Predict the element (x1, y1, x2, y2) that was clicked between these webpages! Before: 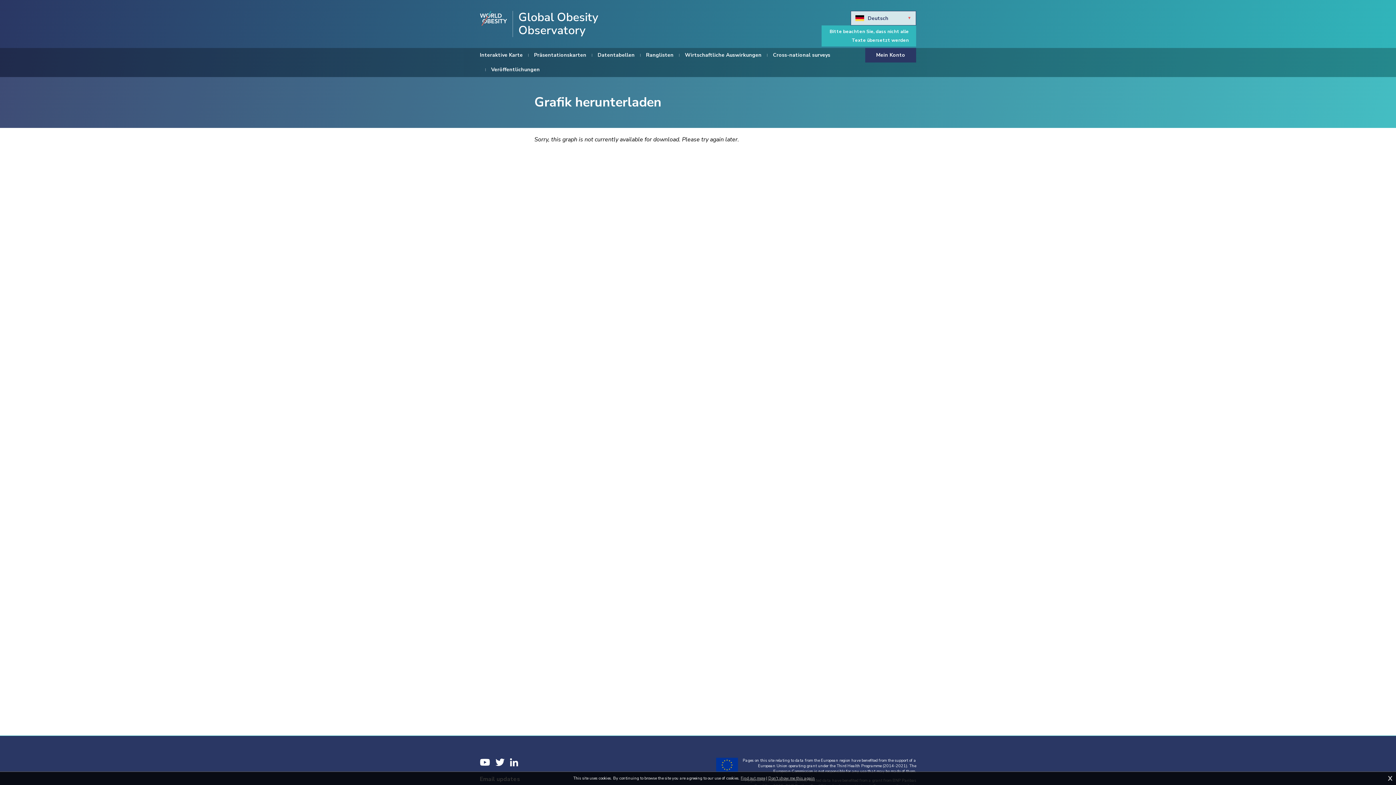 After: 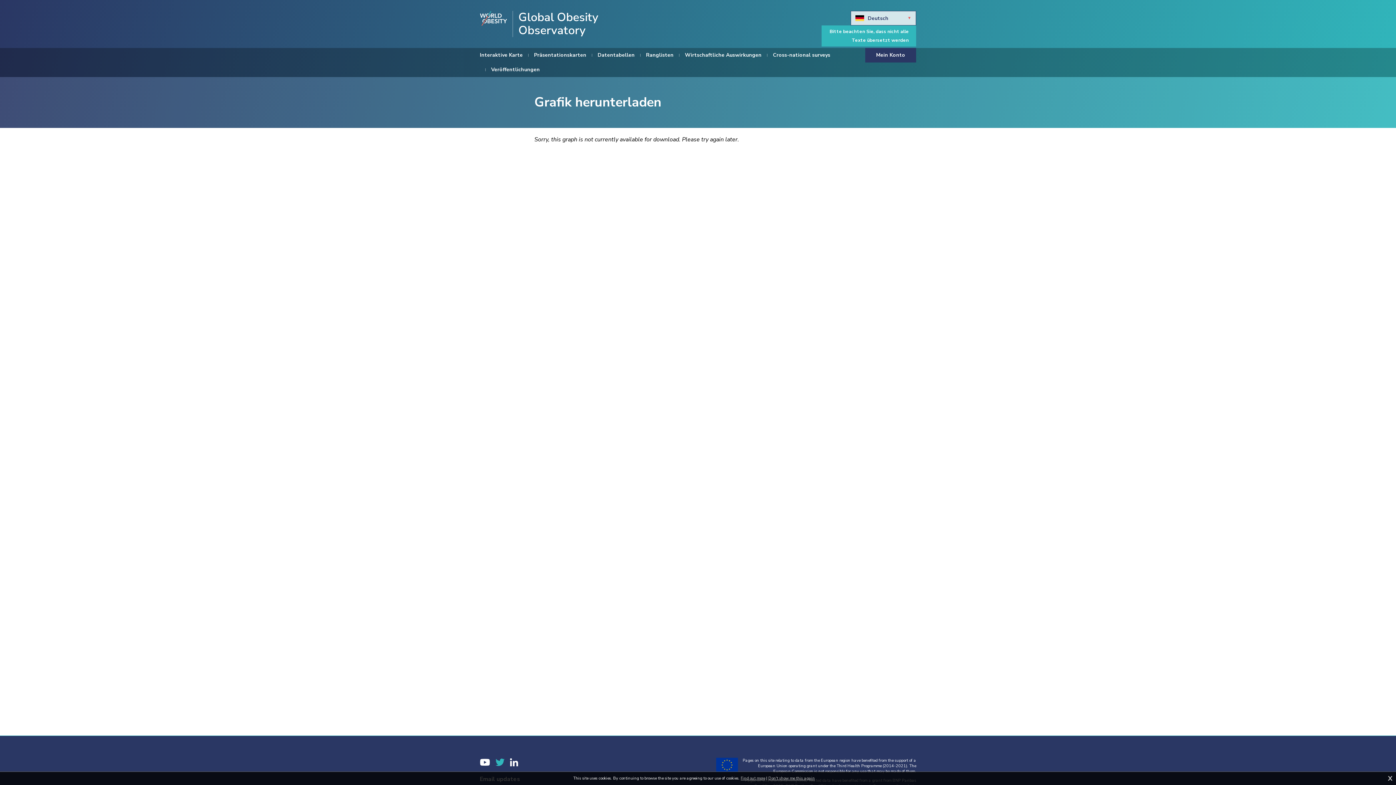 Action: bbox: (495, 758, 504, 767) label: Twitter